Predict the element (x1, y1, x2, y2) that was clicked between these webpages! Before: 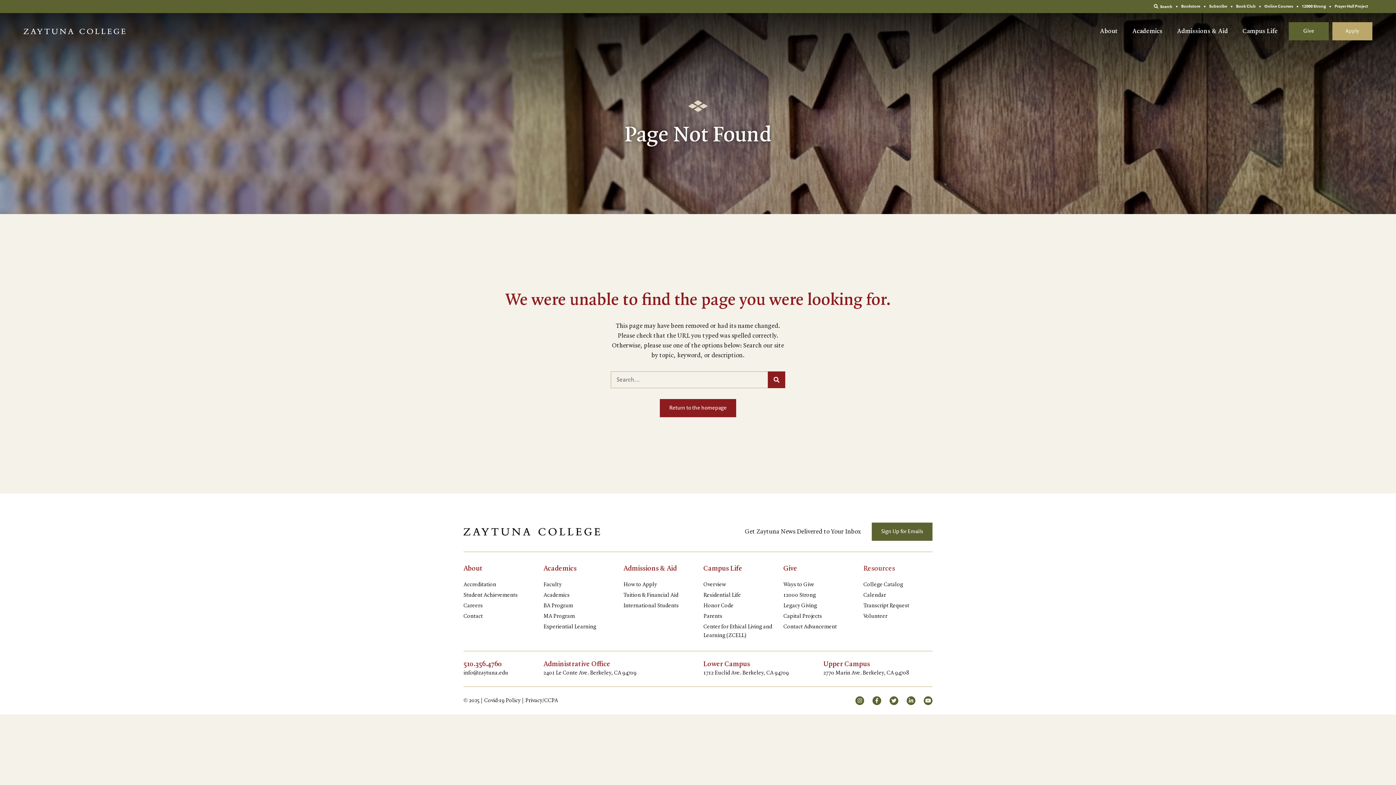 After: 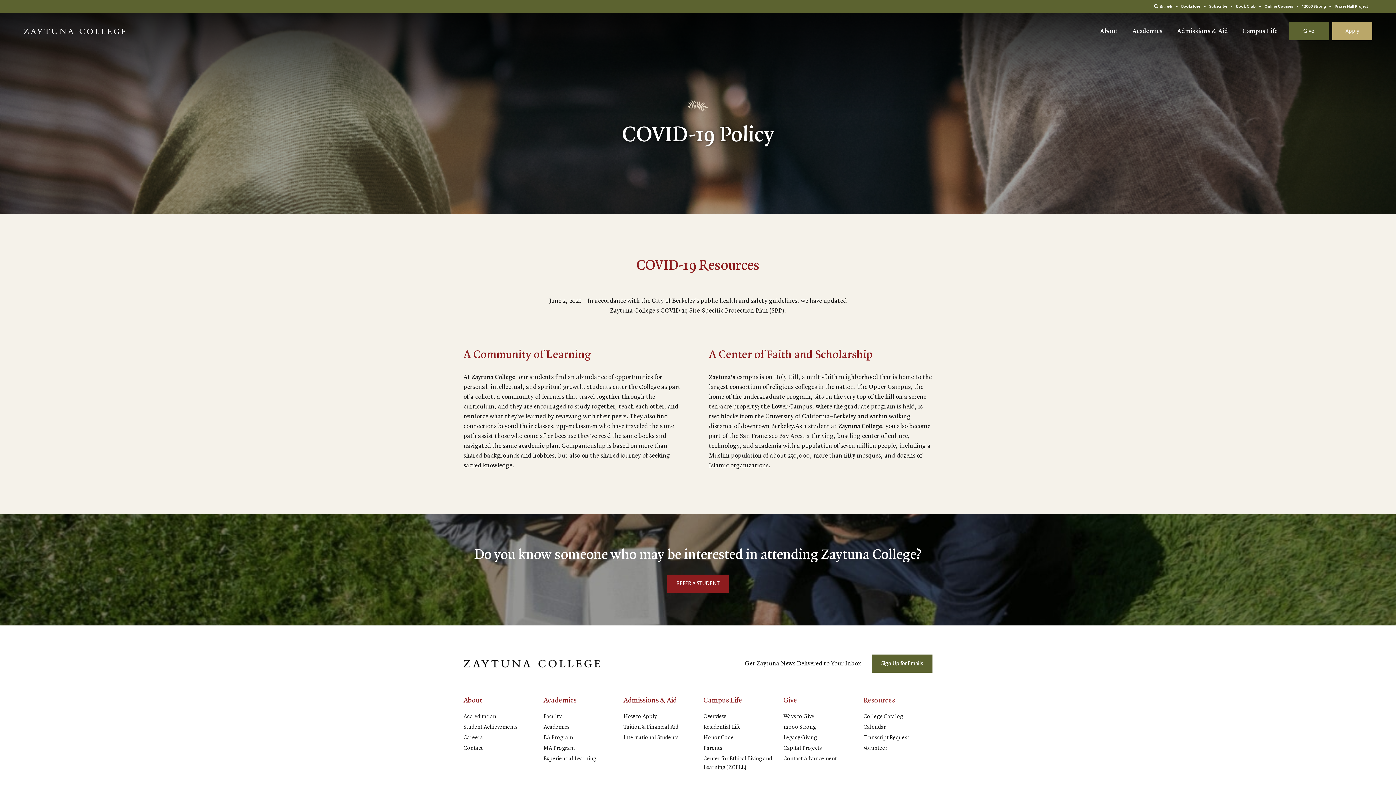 Action: bbox: (484, 698, 520, 704) label: Covid-19 Policy